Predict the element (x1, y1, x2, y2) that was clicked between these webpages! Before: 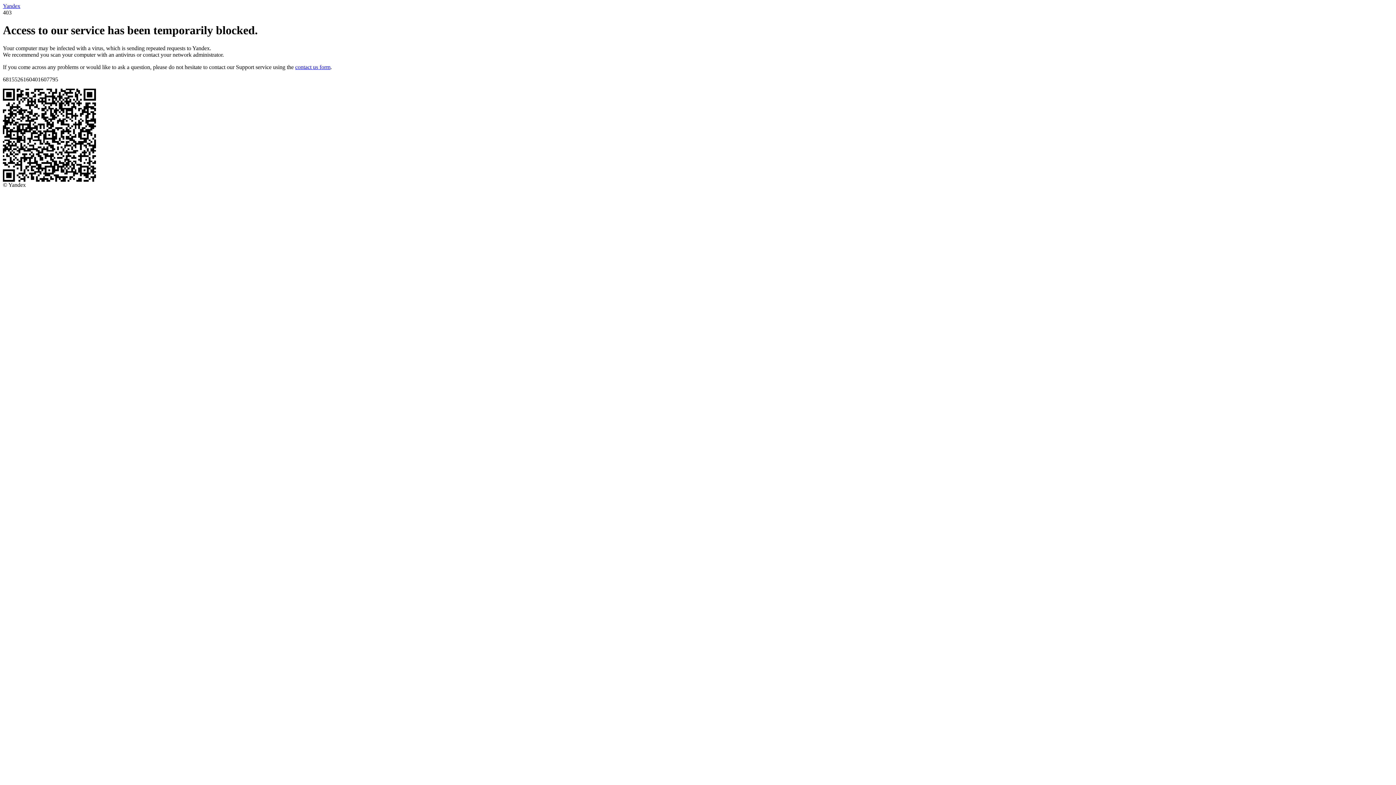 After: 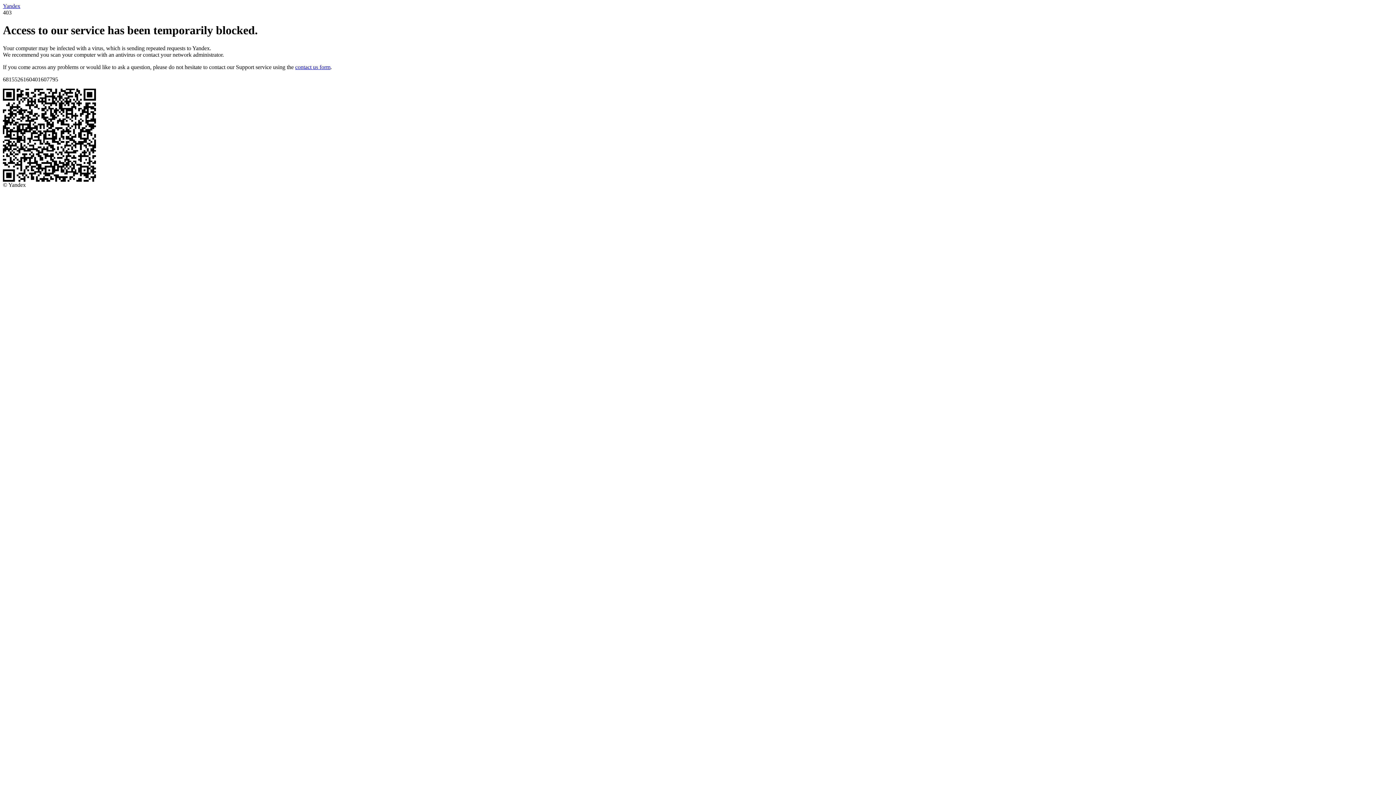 Action: label: contact us form bbox: (295, 63, 330, 70)